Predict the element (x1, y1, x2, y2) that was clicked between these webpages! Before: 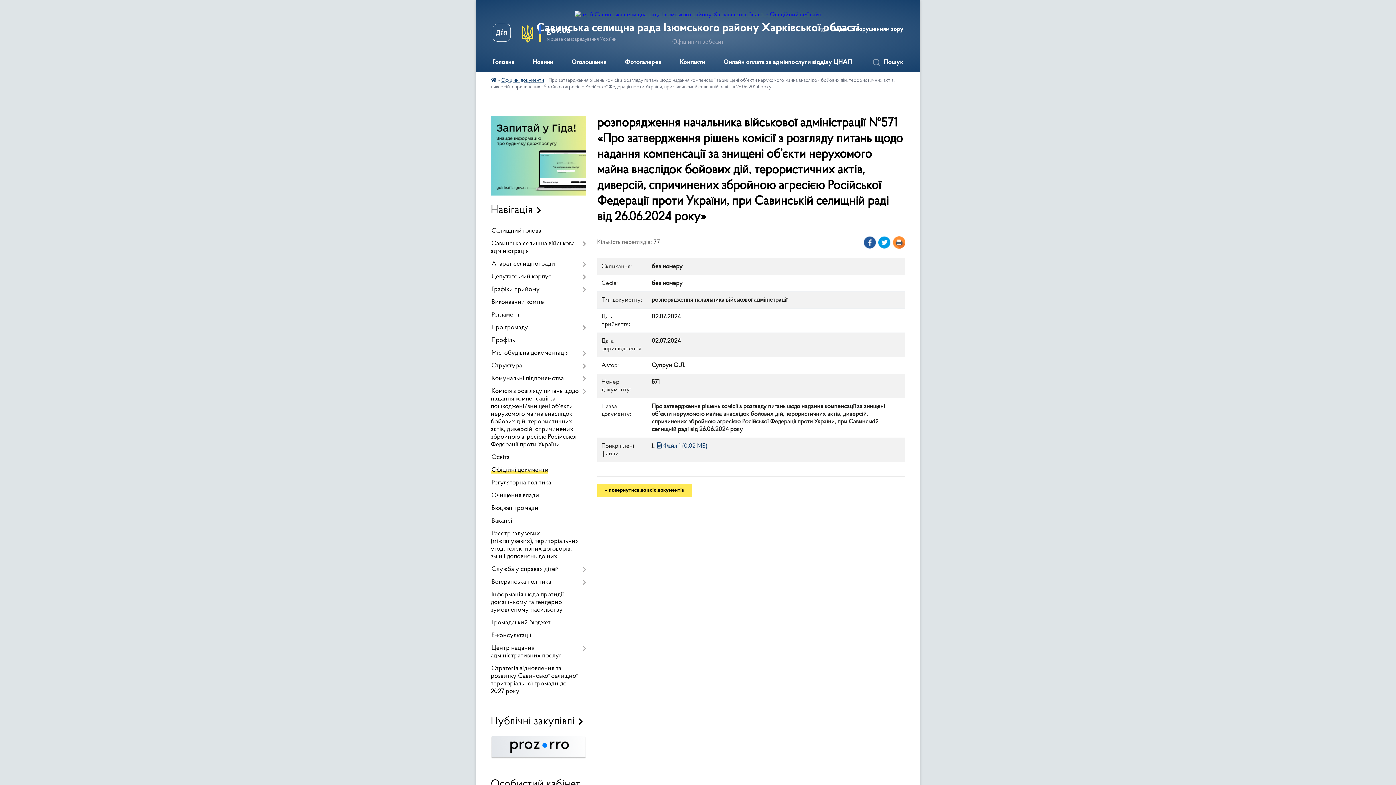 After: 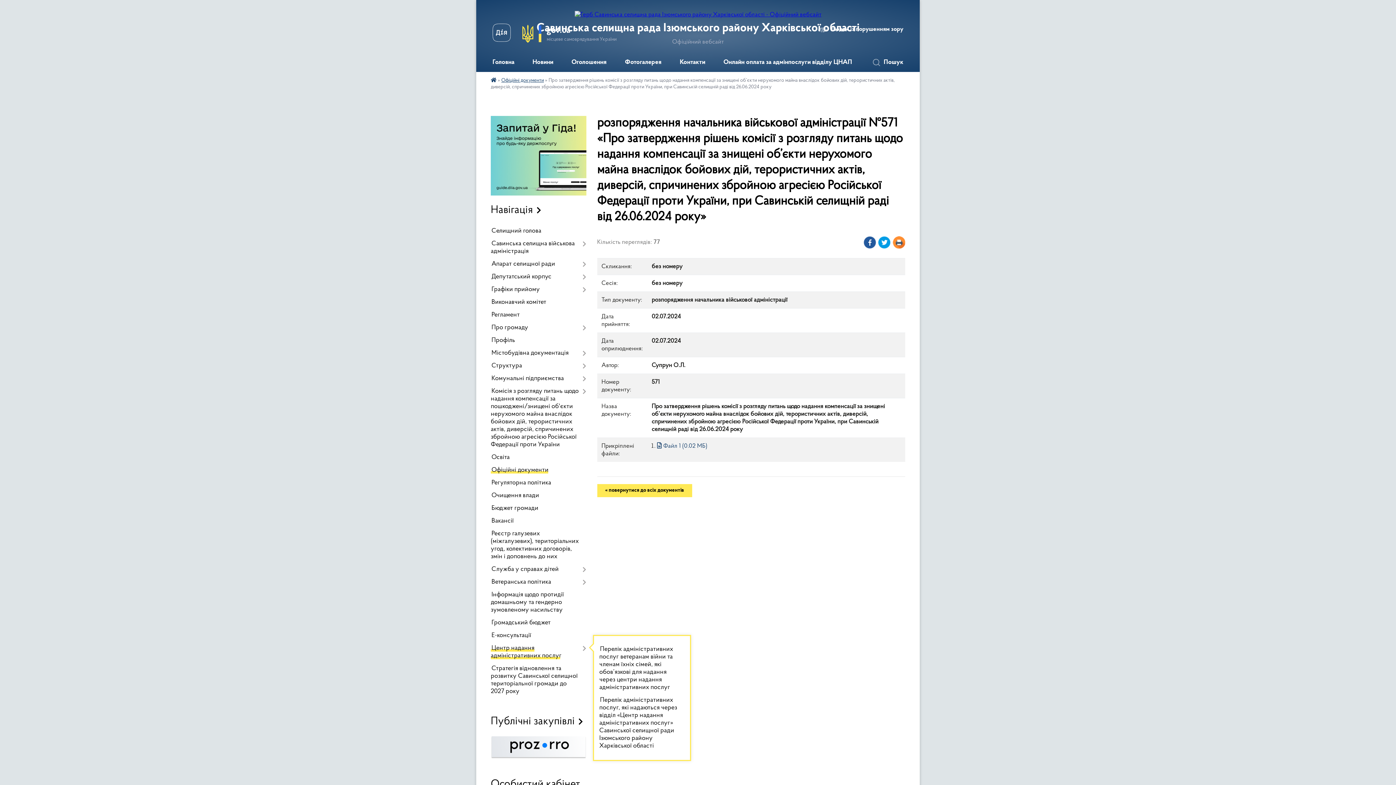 Action: label: Центр надання адміністративних послуг bbox: (490, 642, 586, 662)